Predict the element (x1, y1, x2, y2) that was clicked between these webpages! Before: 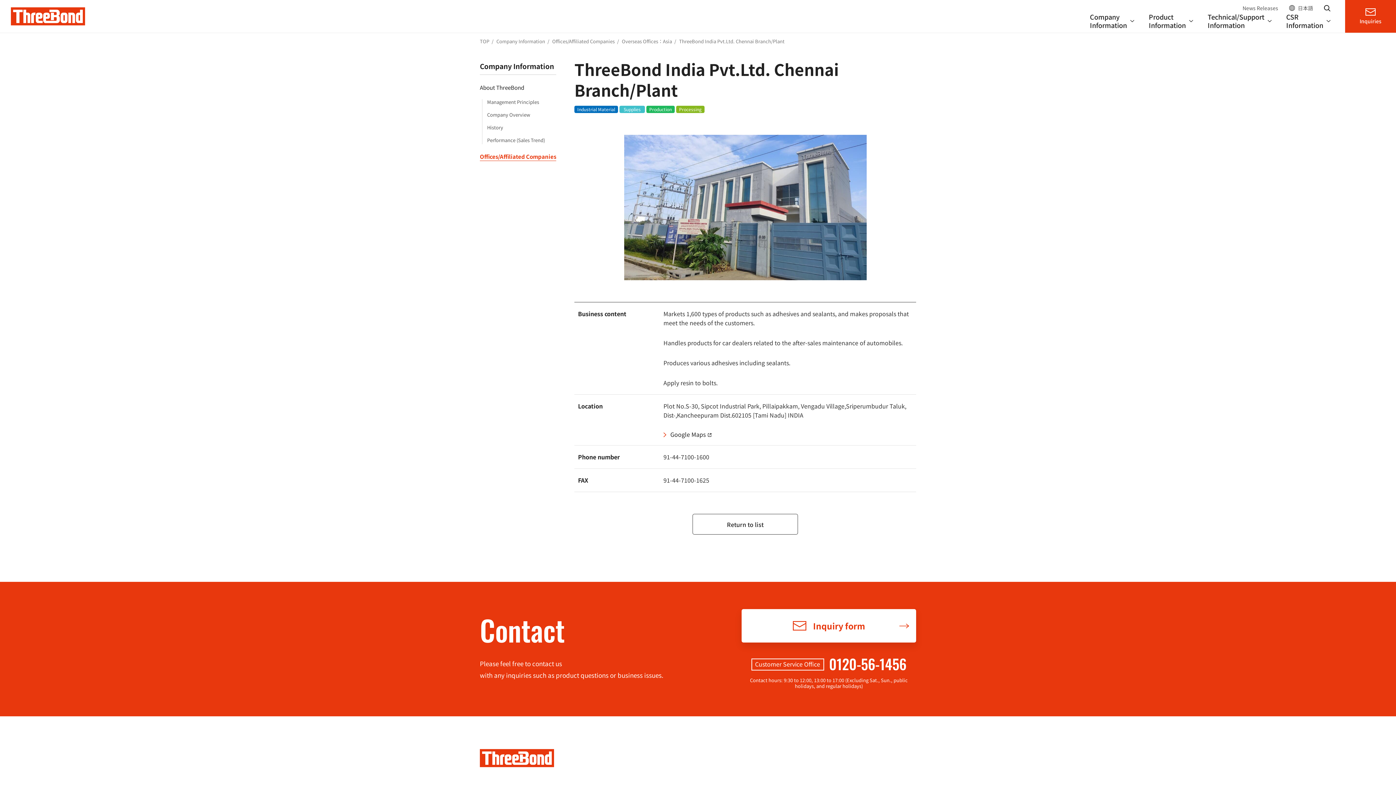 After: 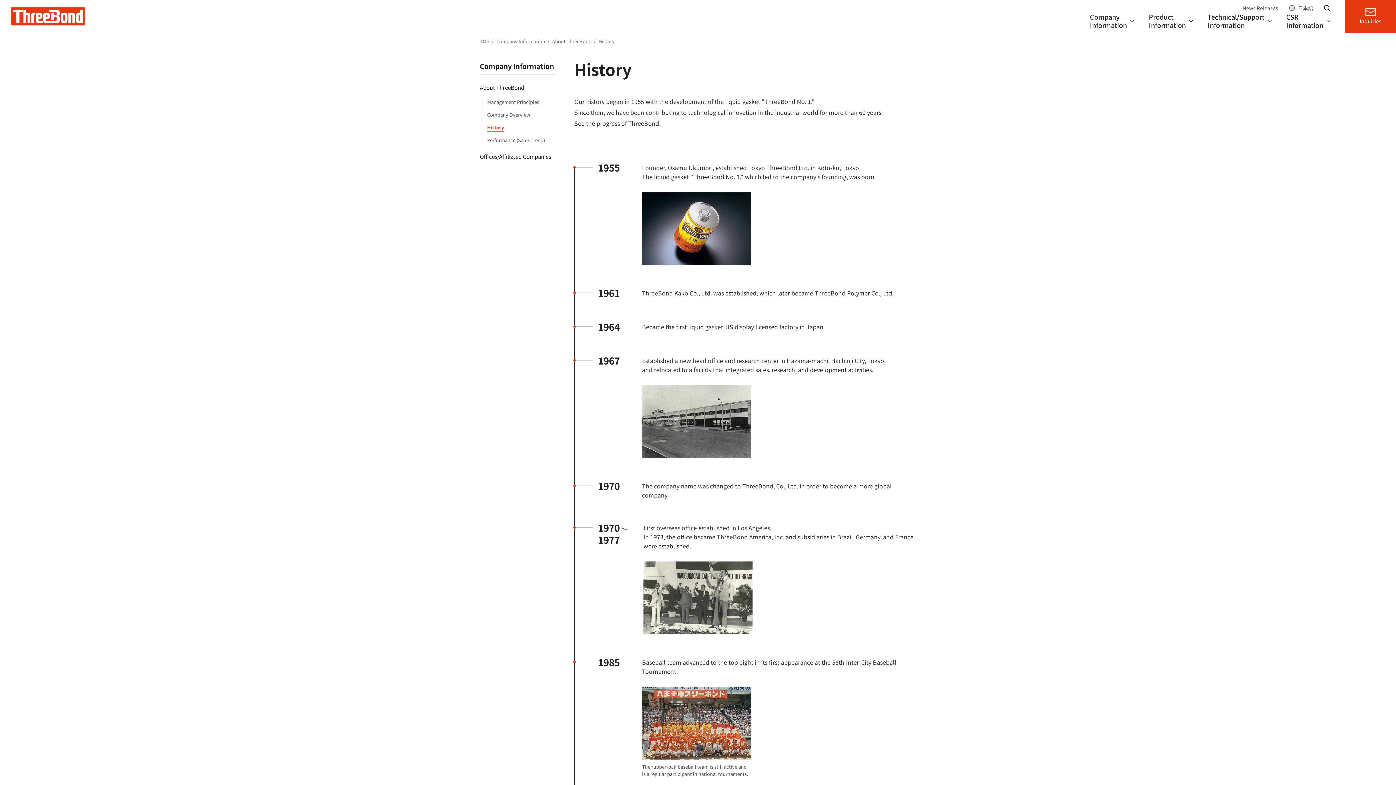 Action: bbox: (487, 124, 503, 130) label: History